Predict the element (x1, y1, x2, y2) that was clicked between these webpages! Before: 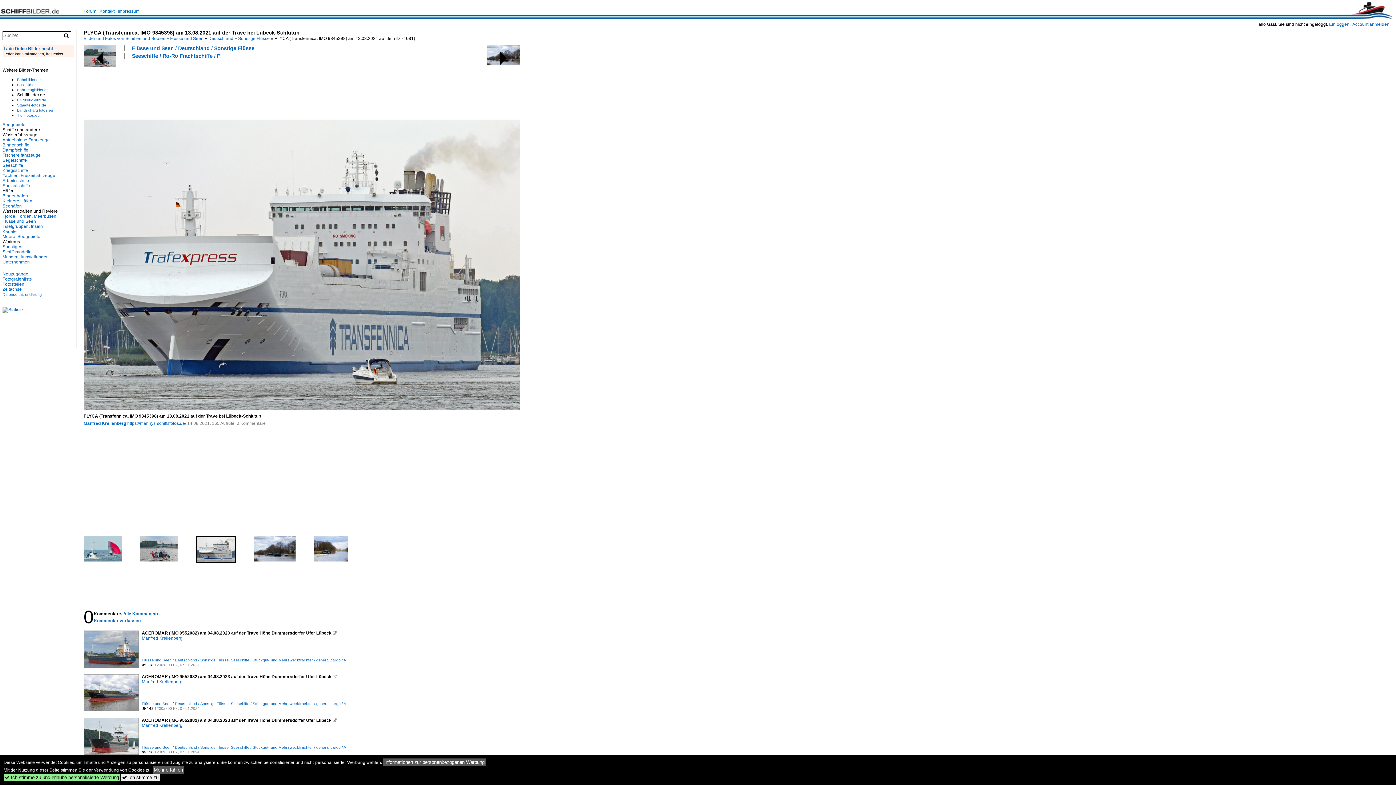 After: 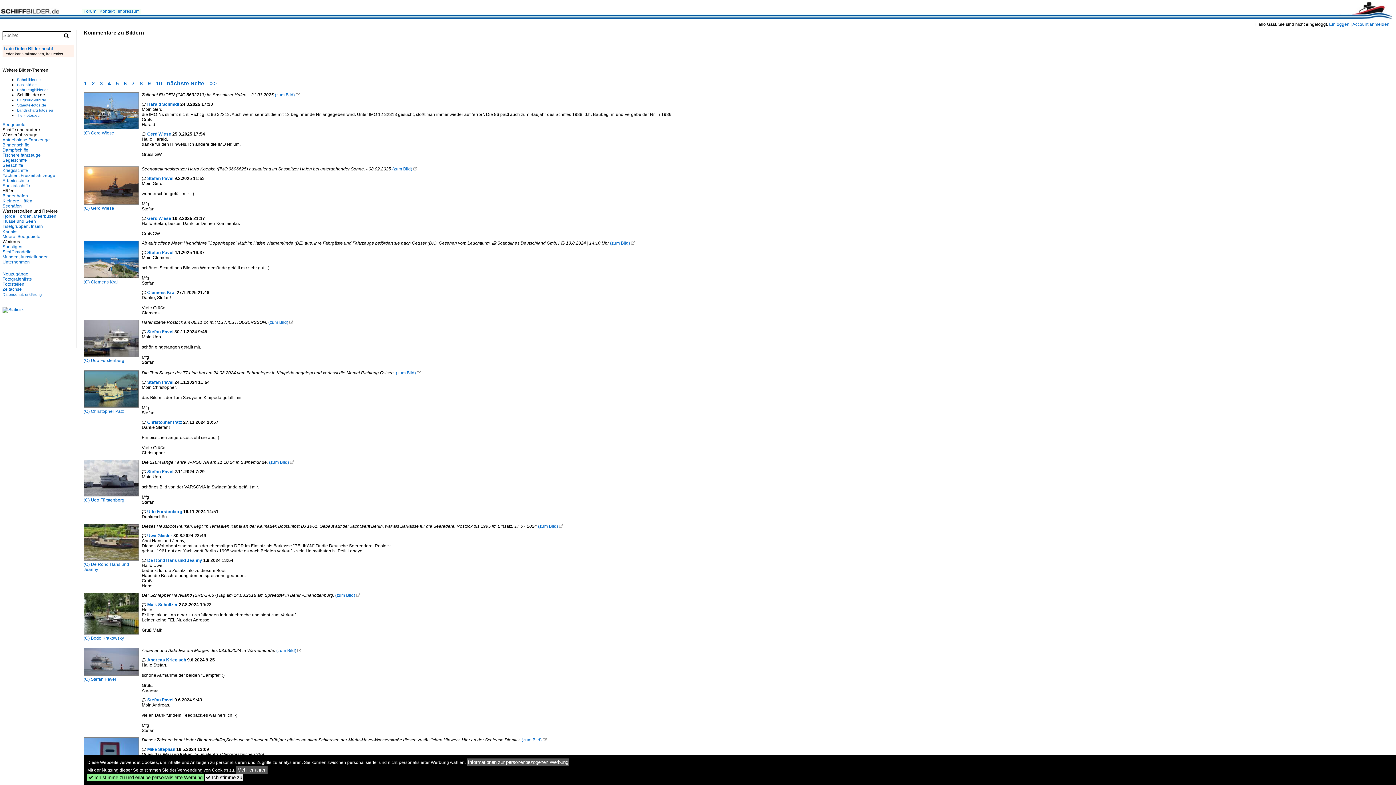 Action: bbox: (123, 611, 159, 616) label: Alle Kommentare